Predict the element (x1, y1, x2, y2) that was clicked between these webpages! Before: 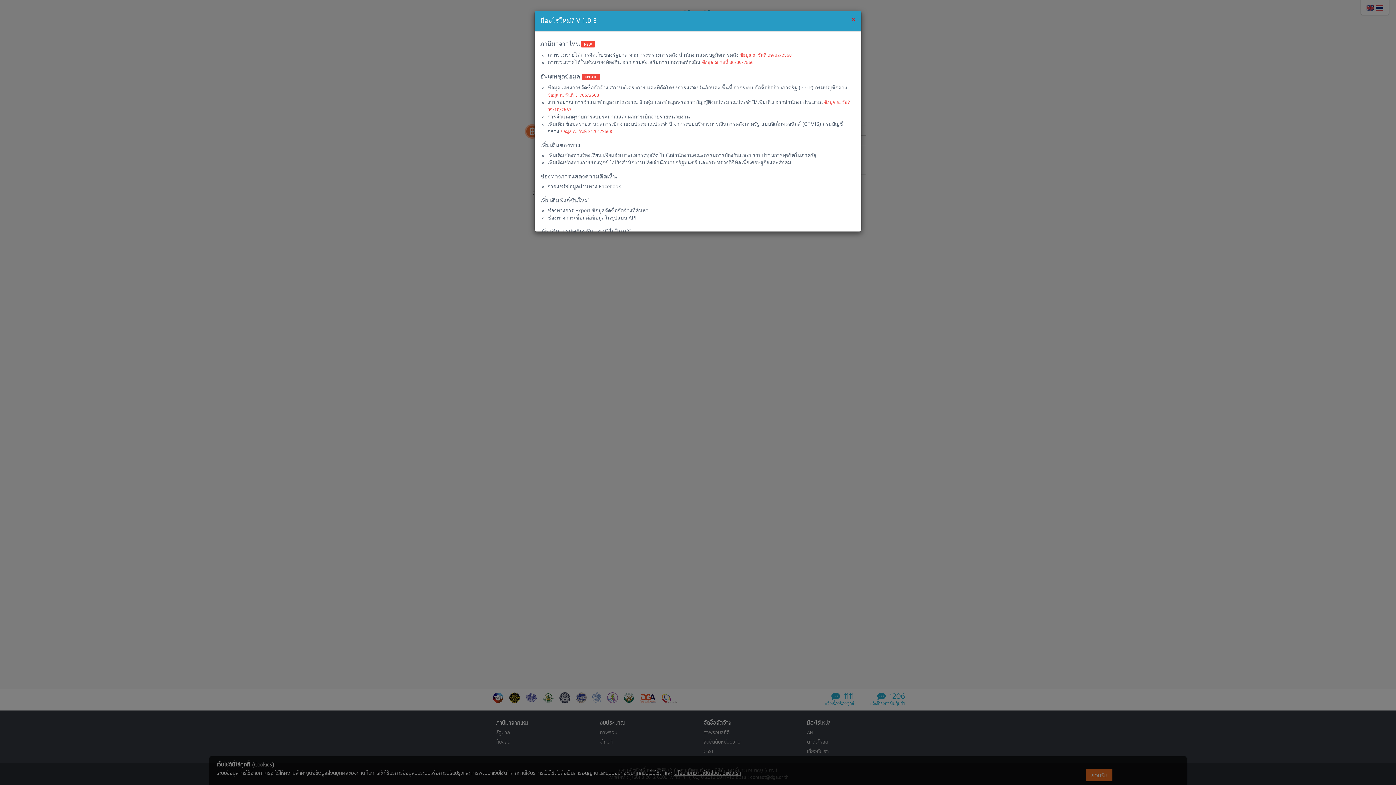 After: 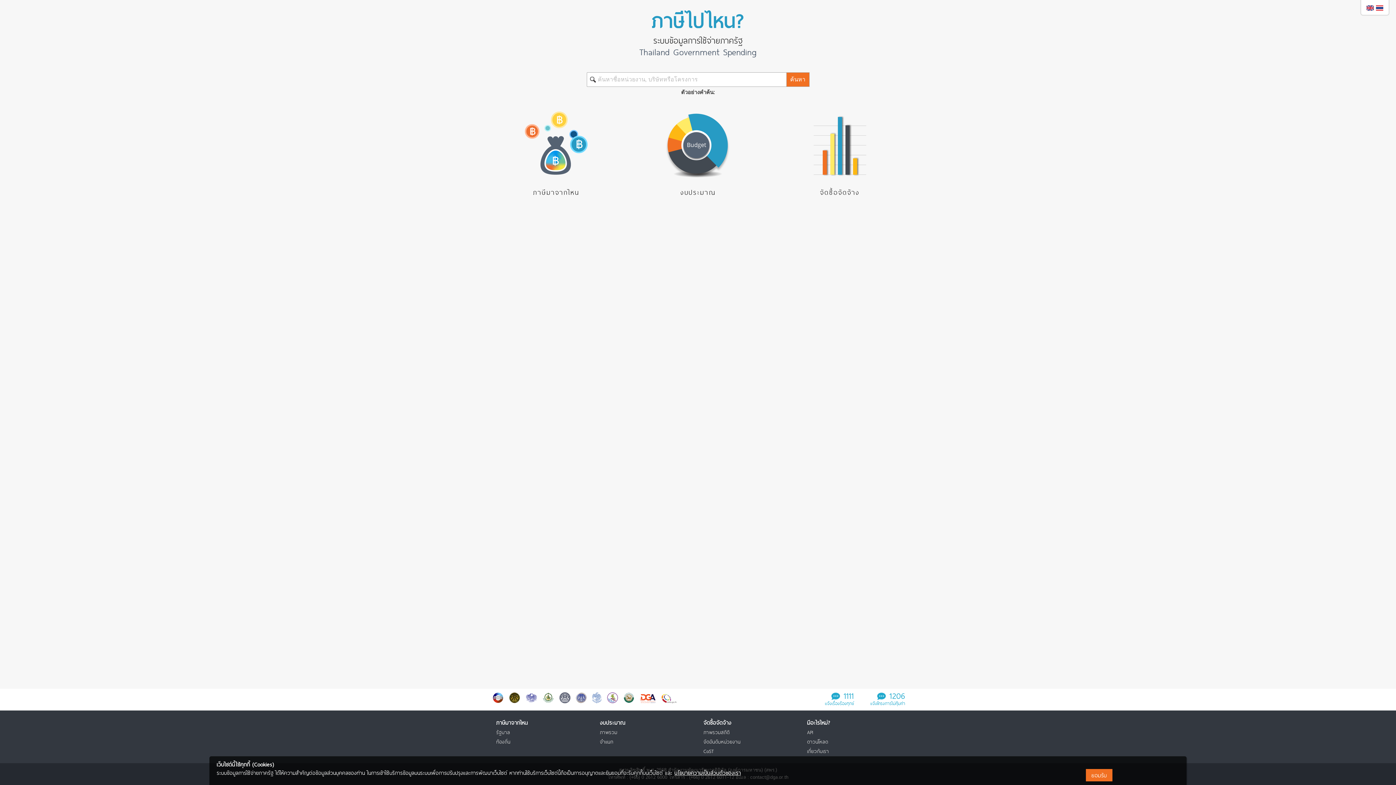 Action: bbox: (851, 16, 856, 23) label: Close